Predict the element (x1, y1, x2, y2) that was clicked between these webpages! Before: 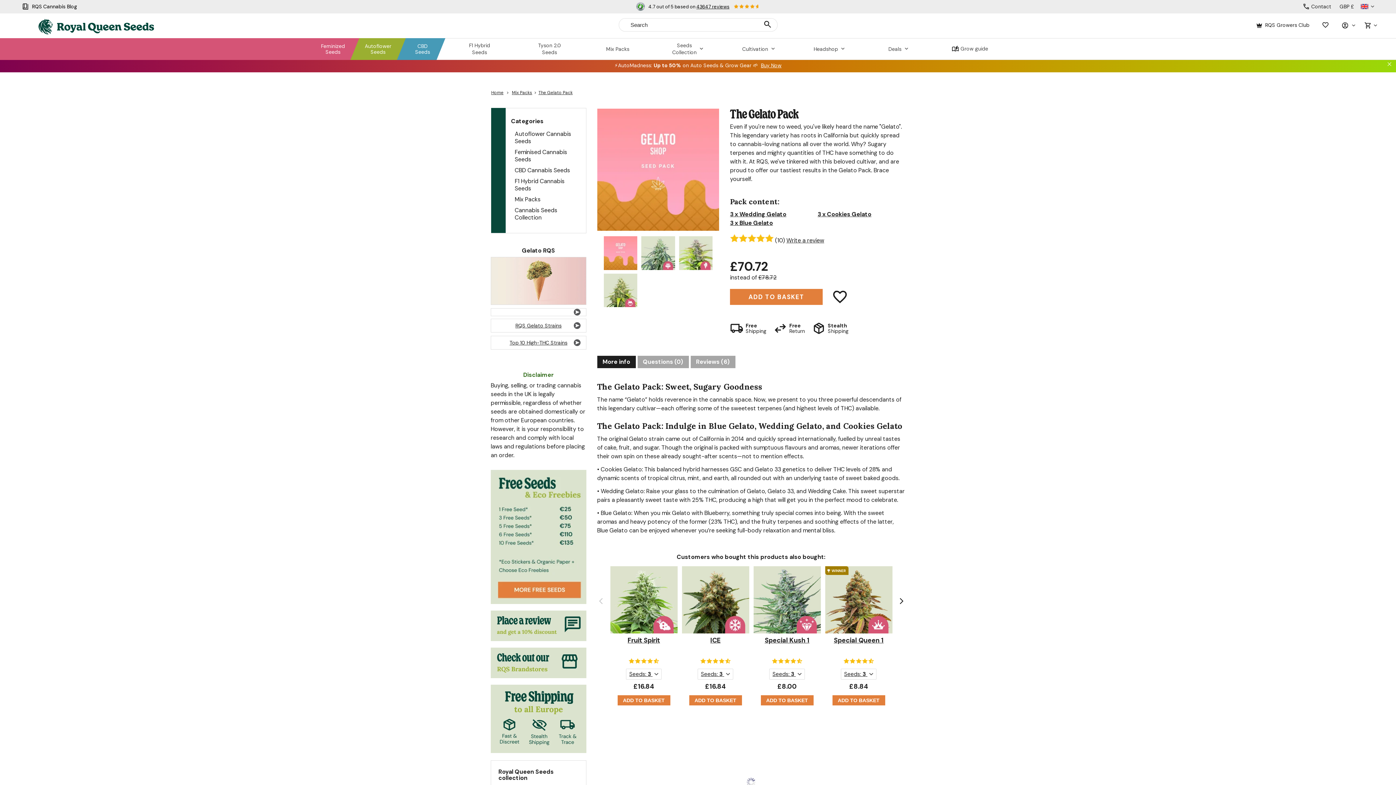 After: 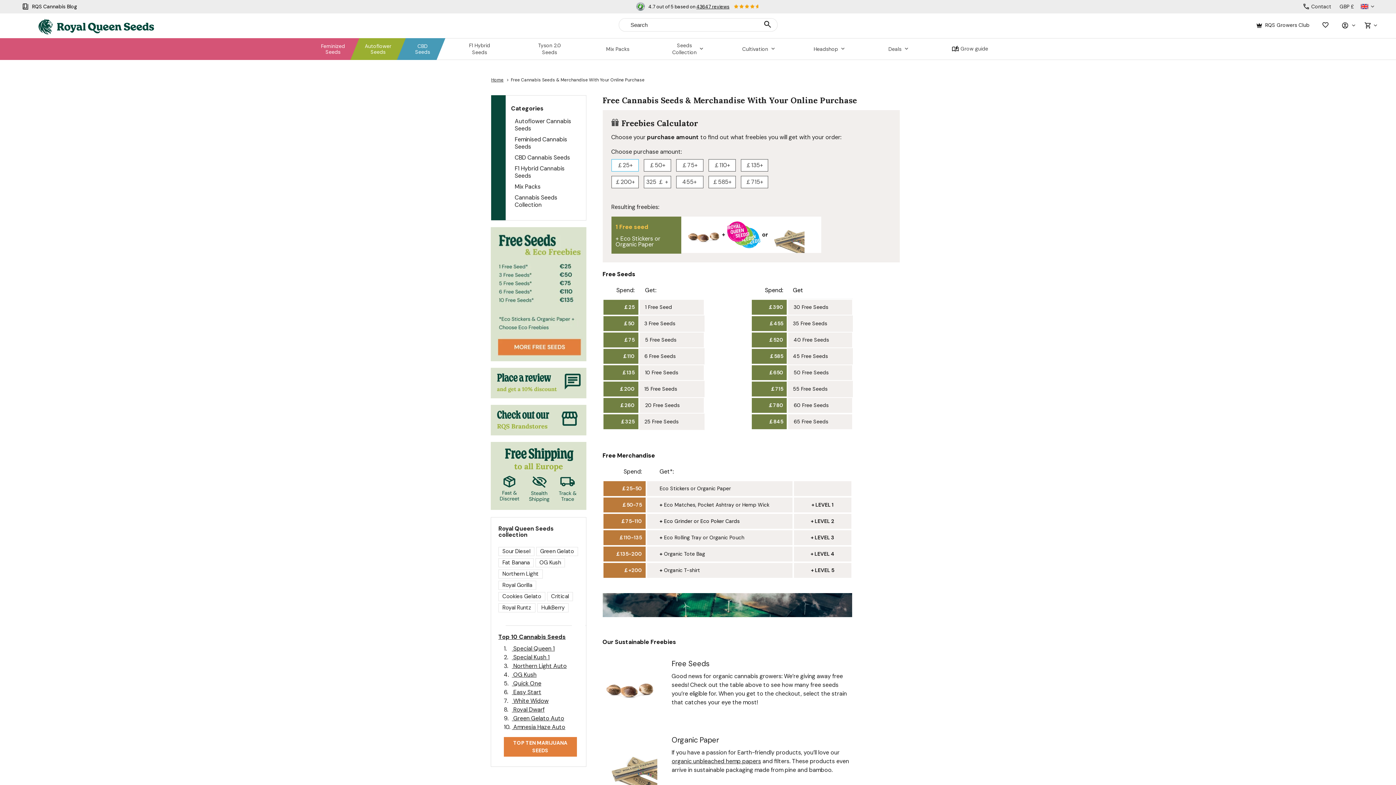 Action: bbox: (490, 470, 586, 604)